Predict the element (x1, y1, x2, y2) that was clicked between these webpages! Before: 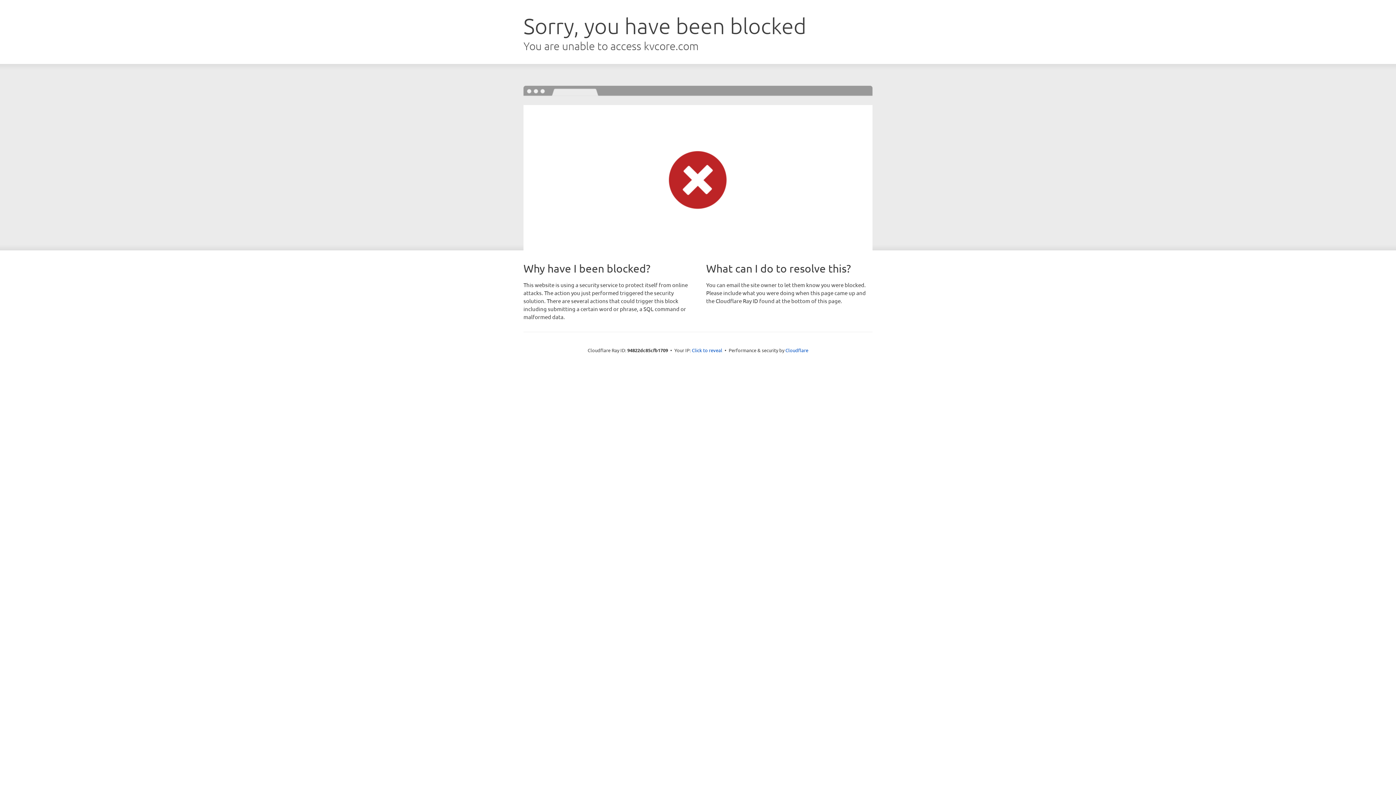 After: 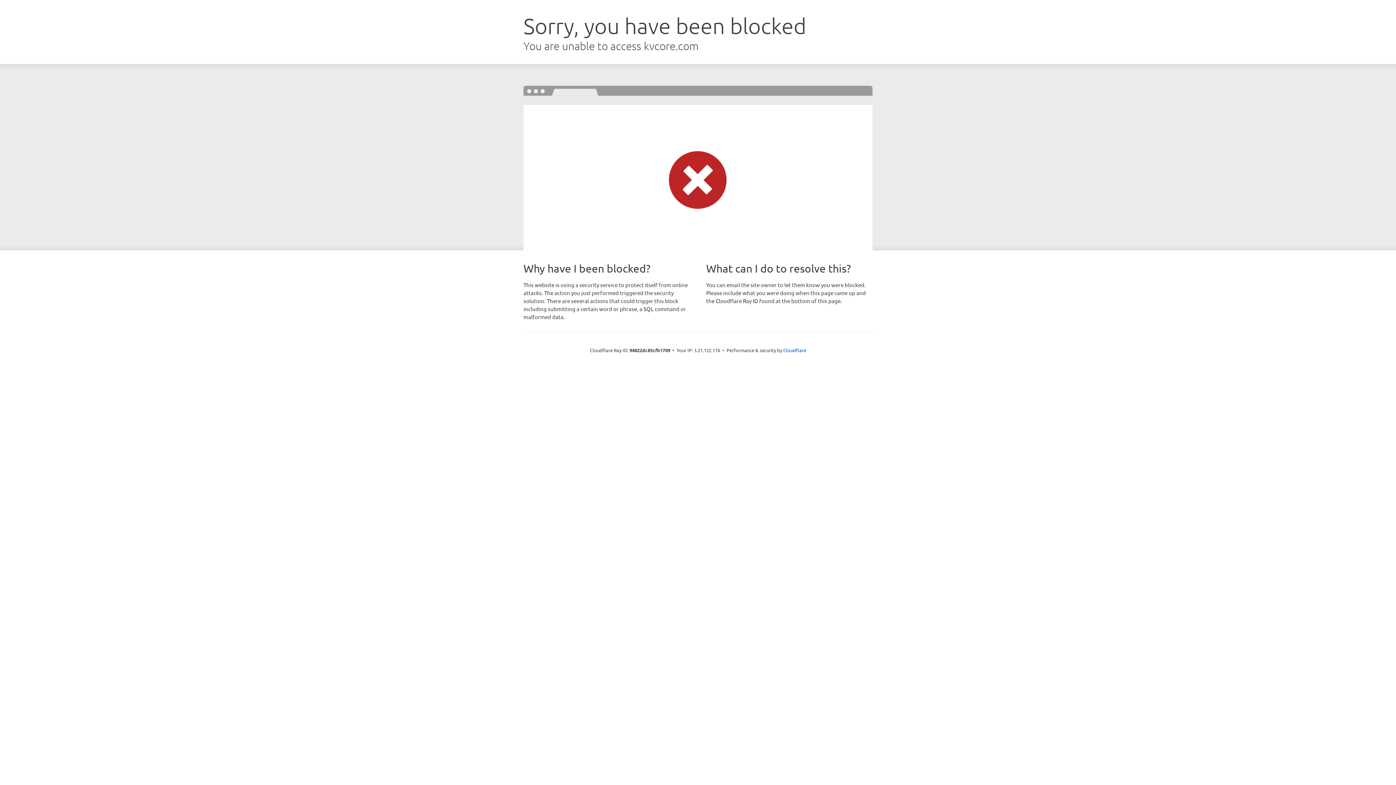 Action: bbox: (692, 346, 722, 353) label: Click to reveal